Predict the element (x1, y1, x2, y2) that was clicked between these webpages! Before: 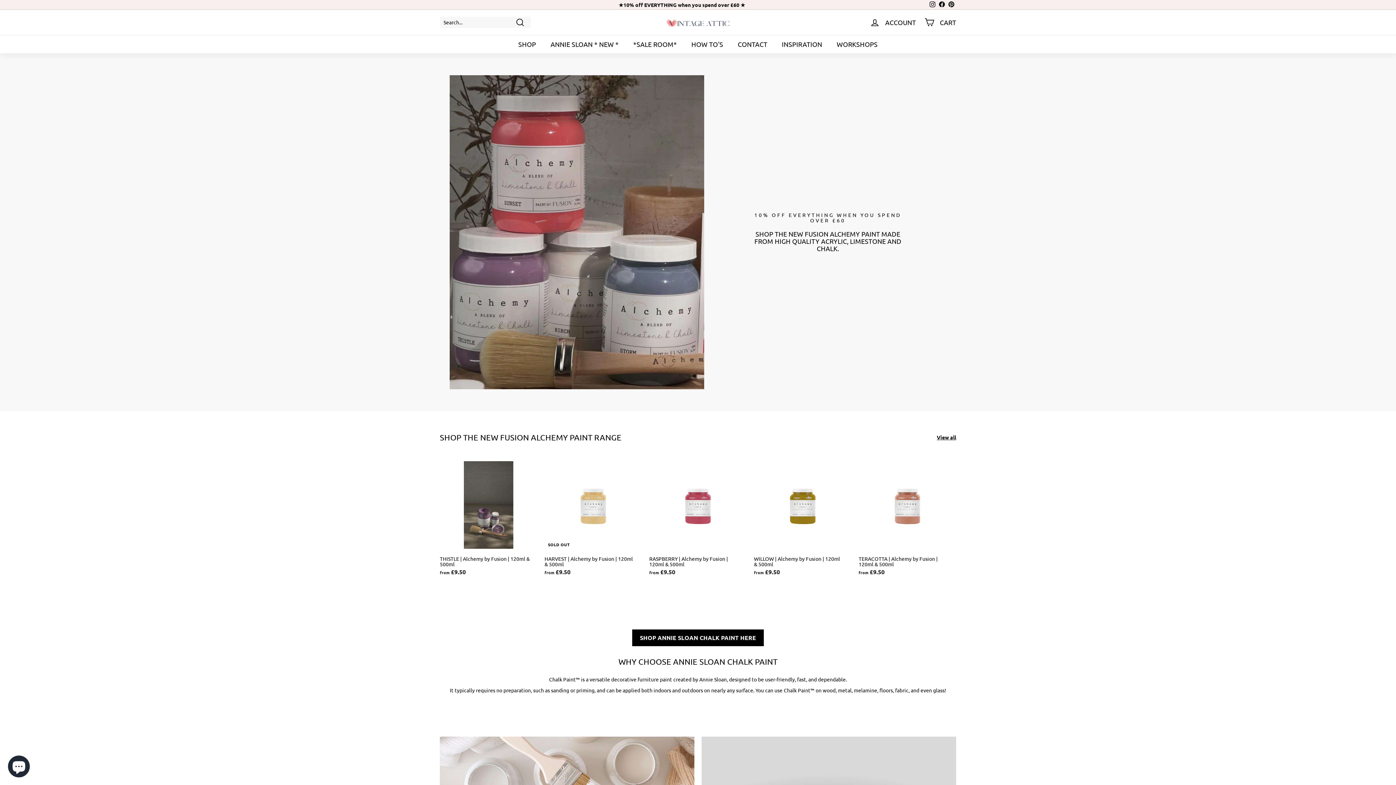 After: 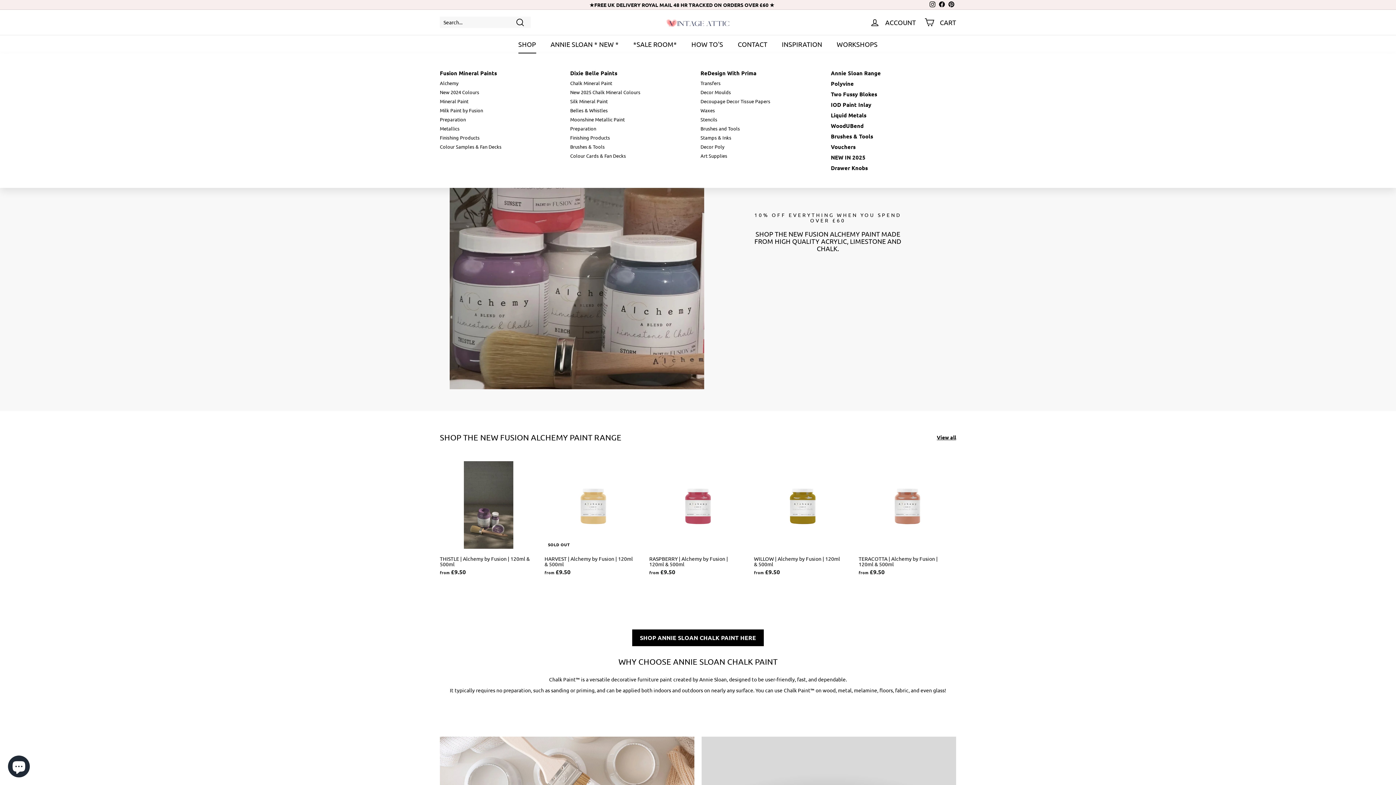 Action: bbox: (511, 34, 543, 53) label: SHOP